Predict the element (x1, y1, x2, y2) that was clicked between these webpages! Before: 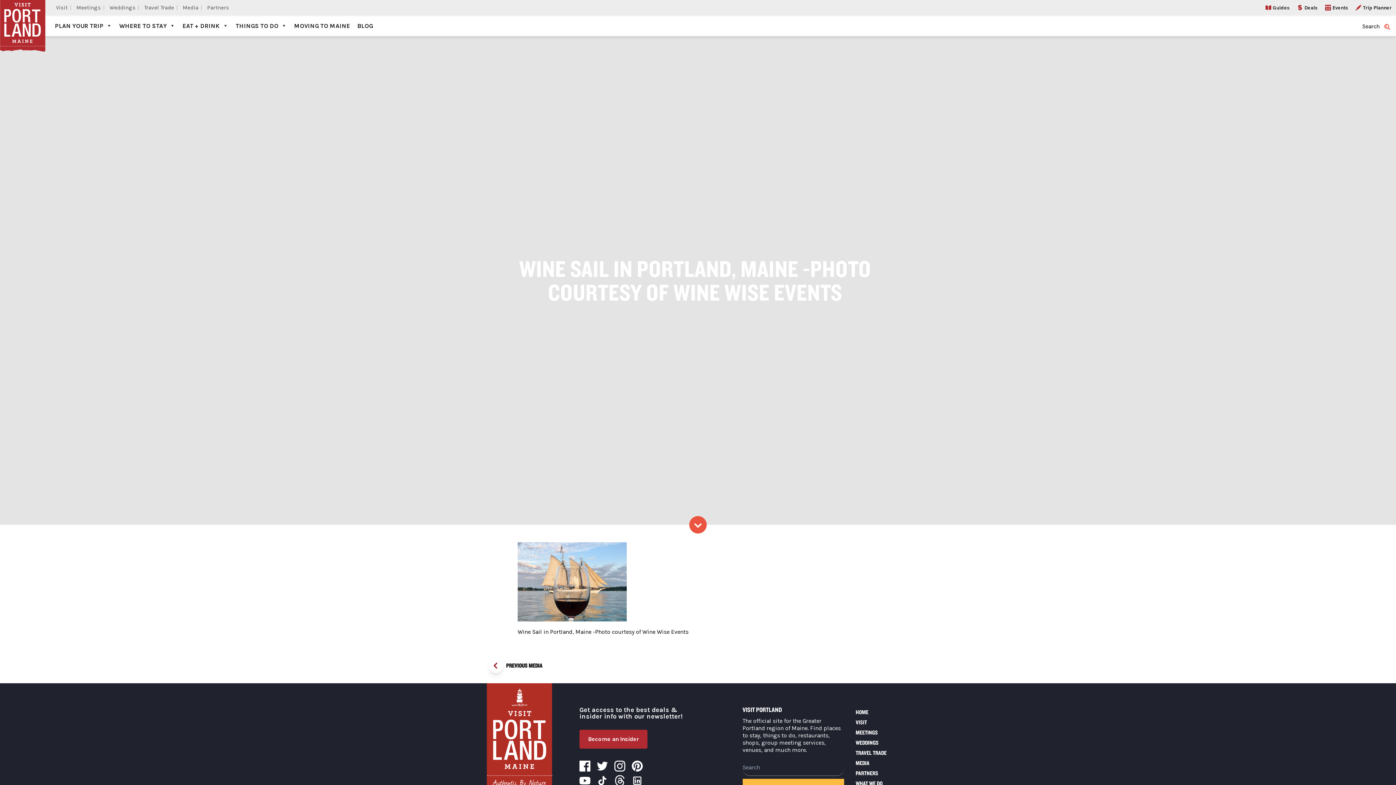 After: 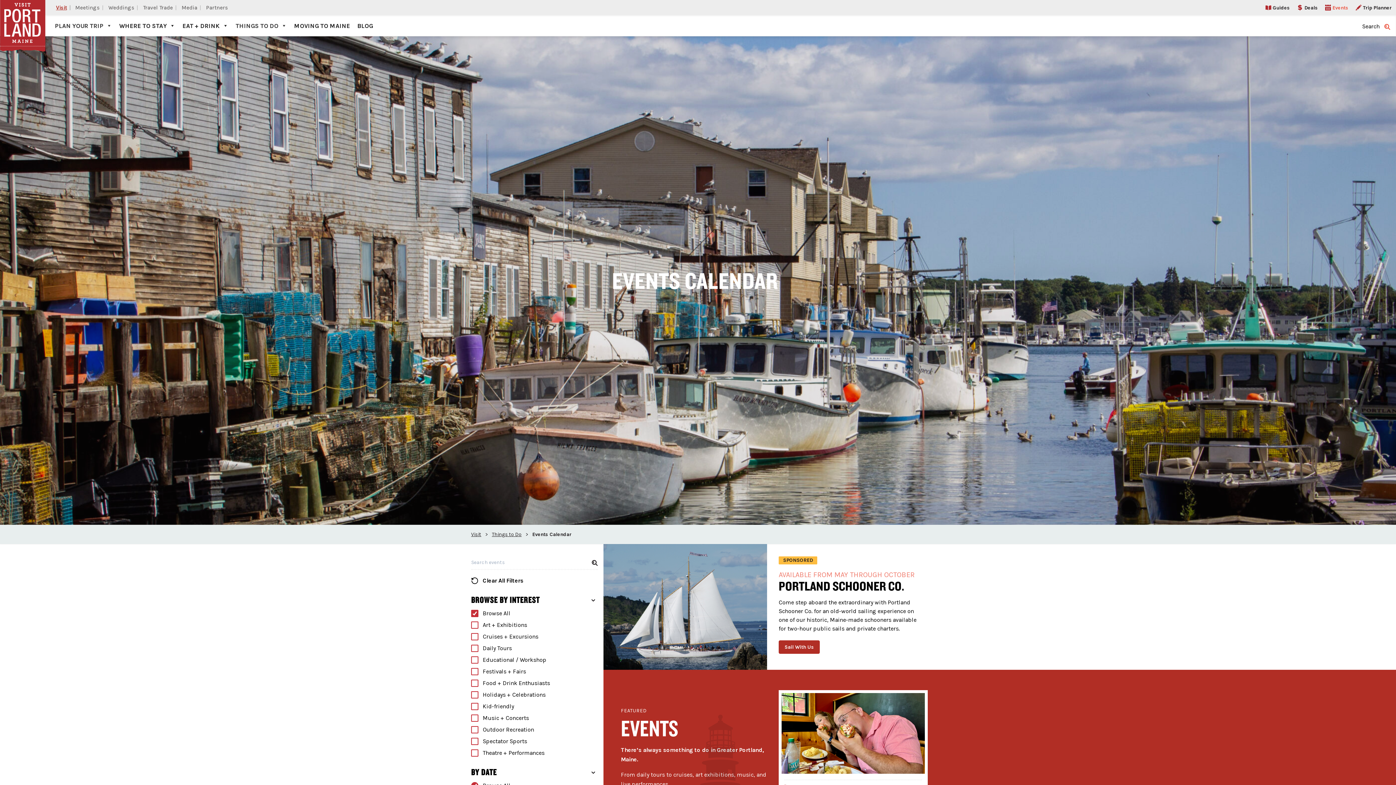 Action: bbox: (1324, 1, 1351, 13) label: Events